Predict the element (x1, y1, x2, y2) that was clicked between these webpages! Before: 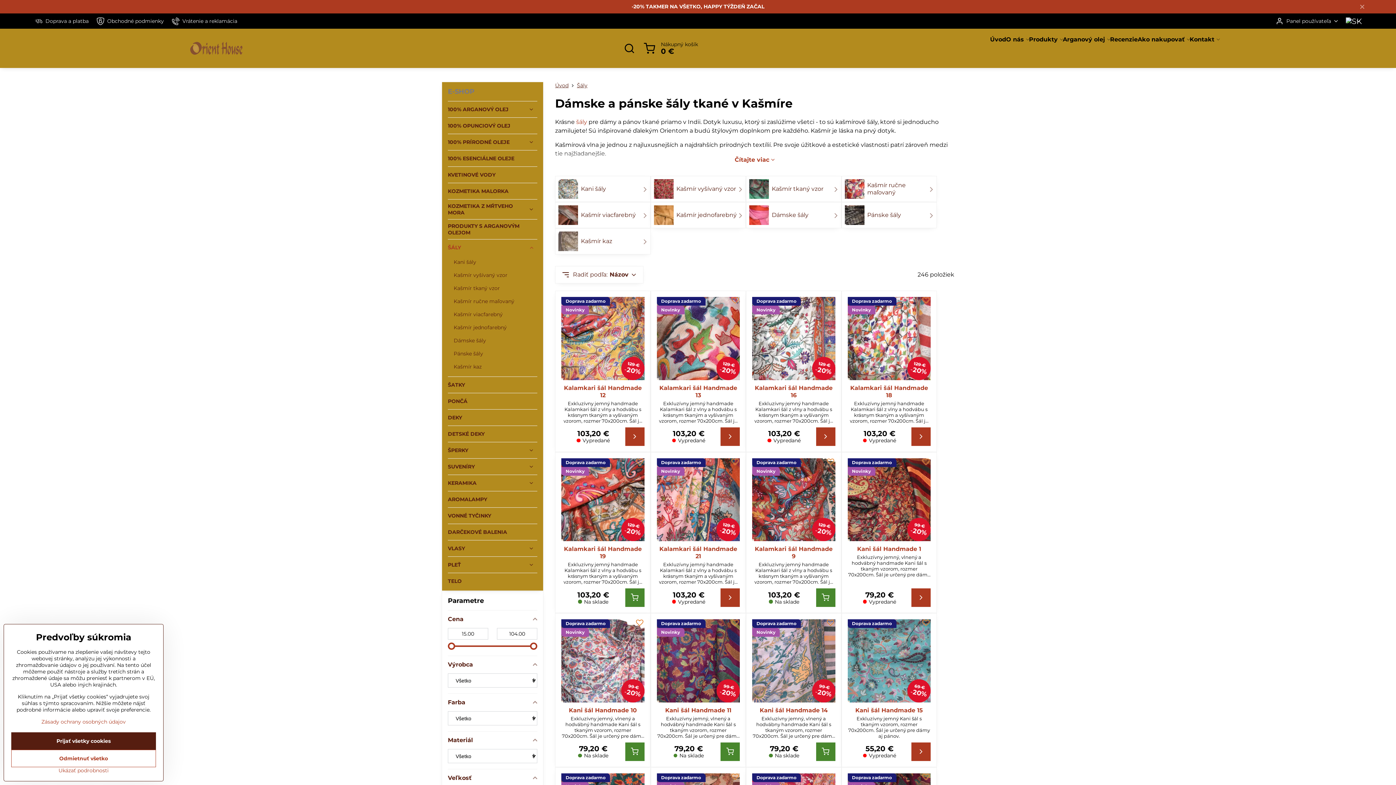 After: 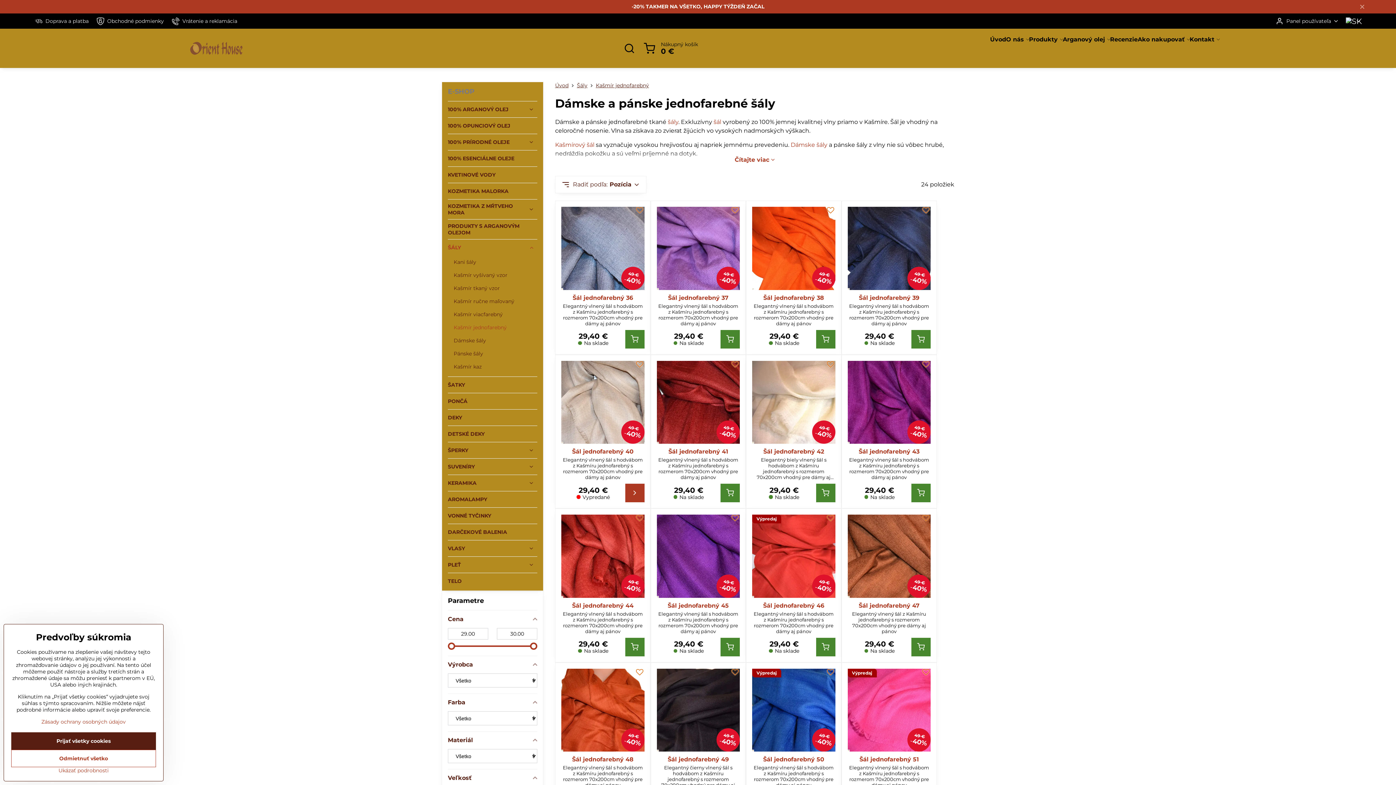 Action: bbox: (650, 202, 746, 228) label: Kašmír jednofarebný